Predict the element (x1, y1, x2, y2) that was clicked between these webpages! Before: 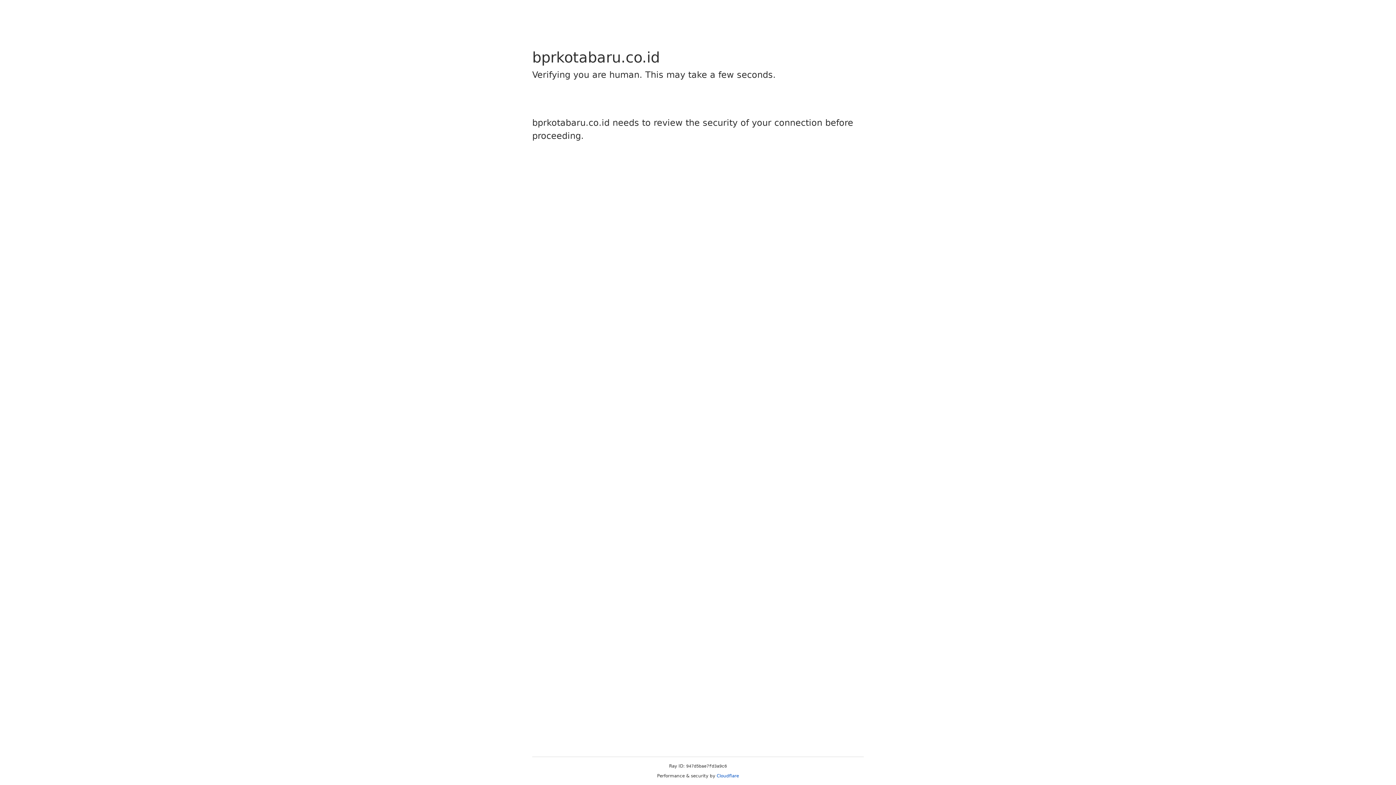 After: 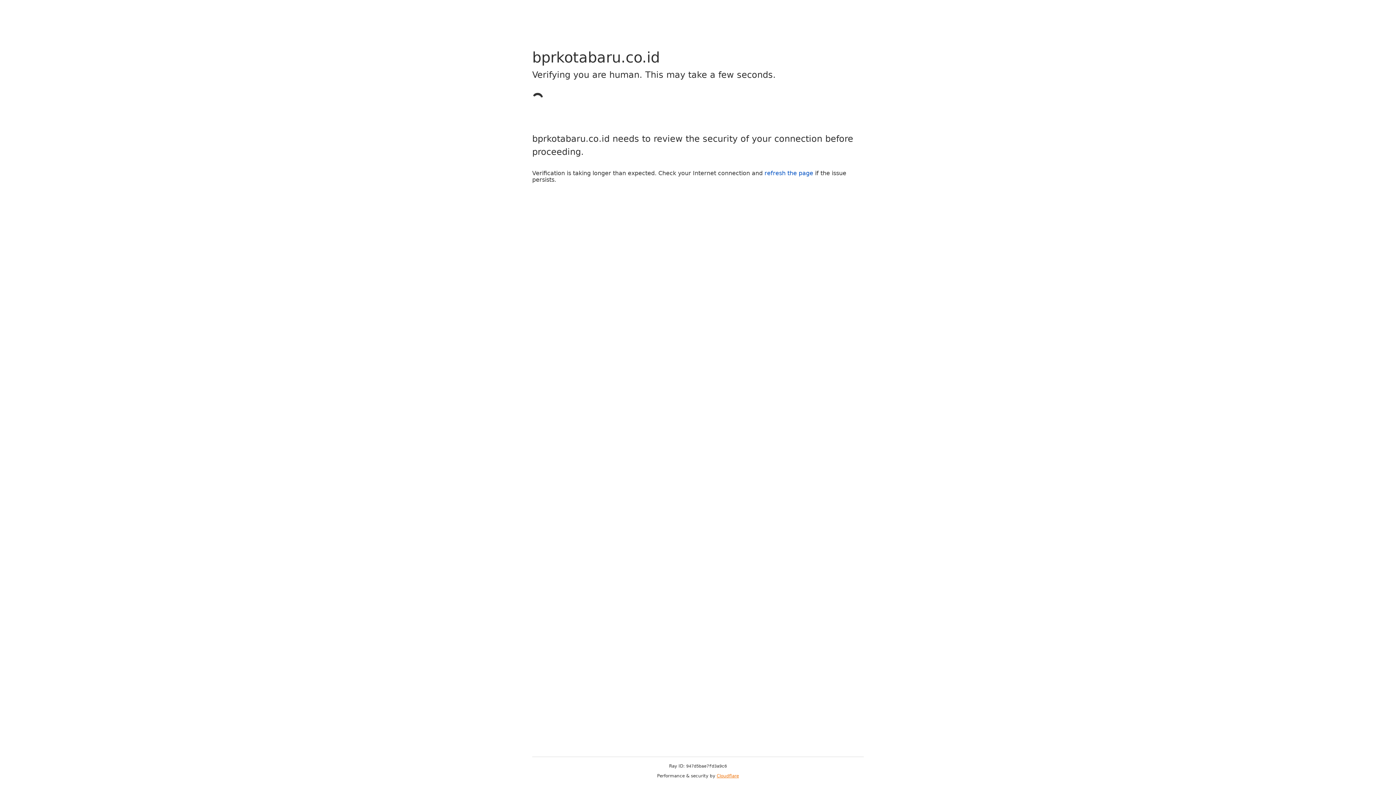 Action: bbox: (716, 773, 739, 778) label: Cloudflare